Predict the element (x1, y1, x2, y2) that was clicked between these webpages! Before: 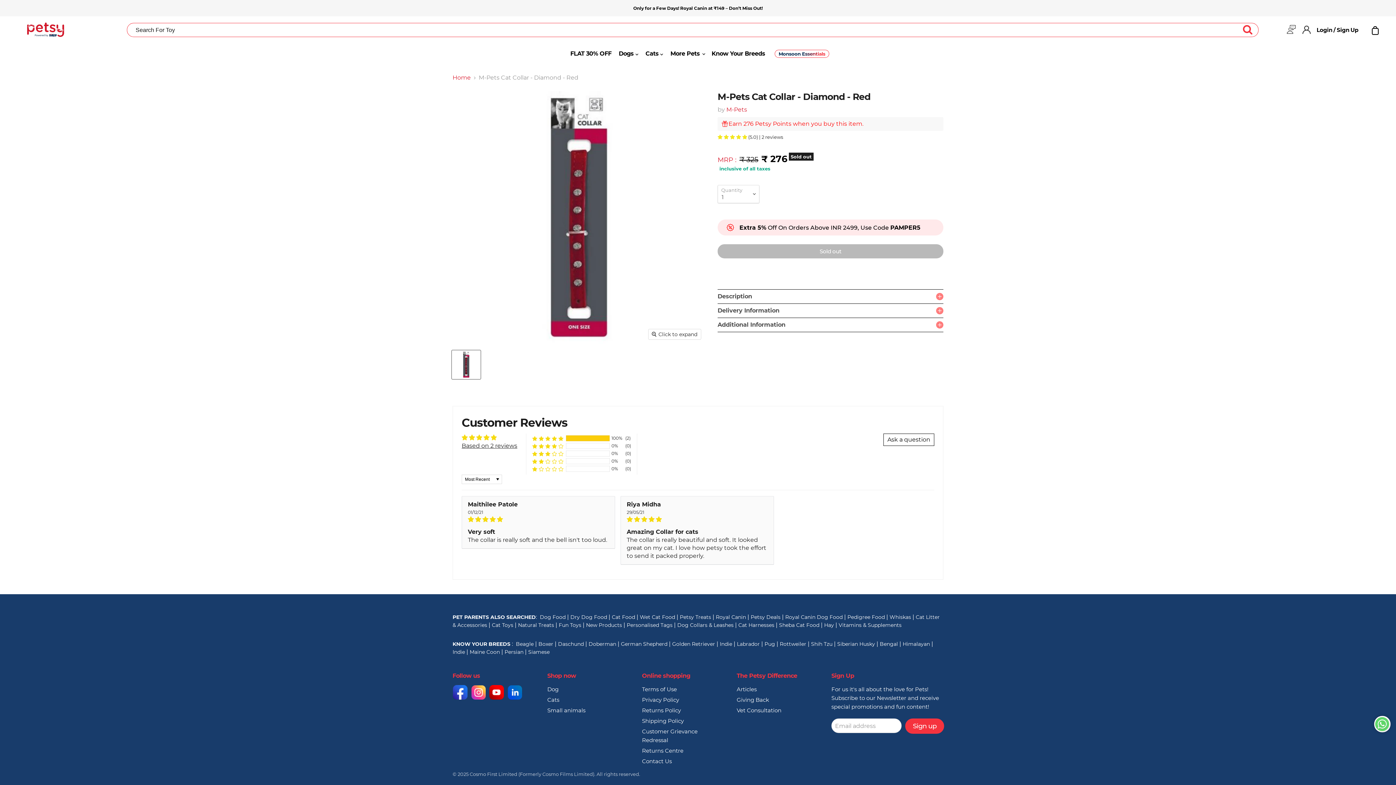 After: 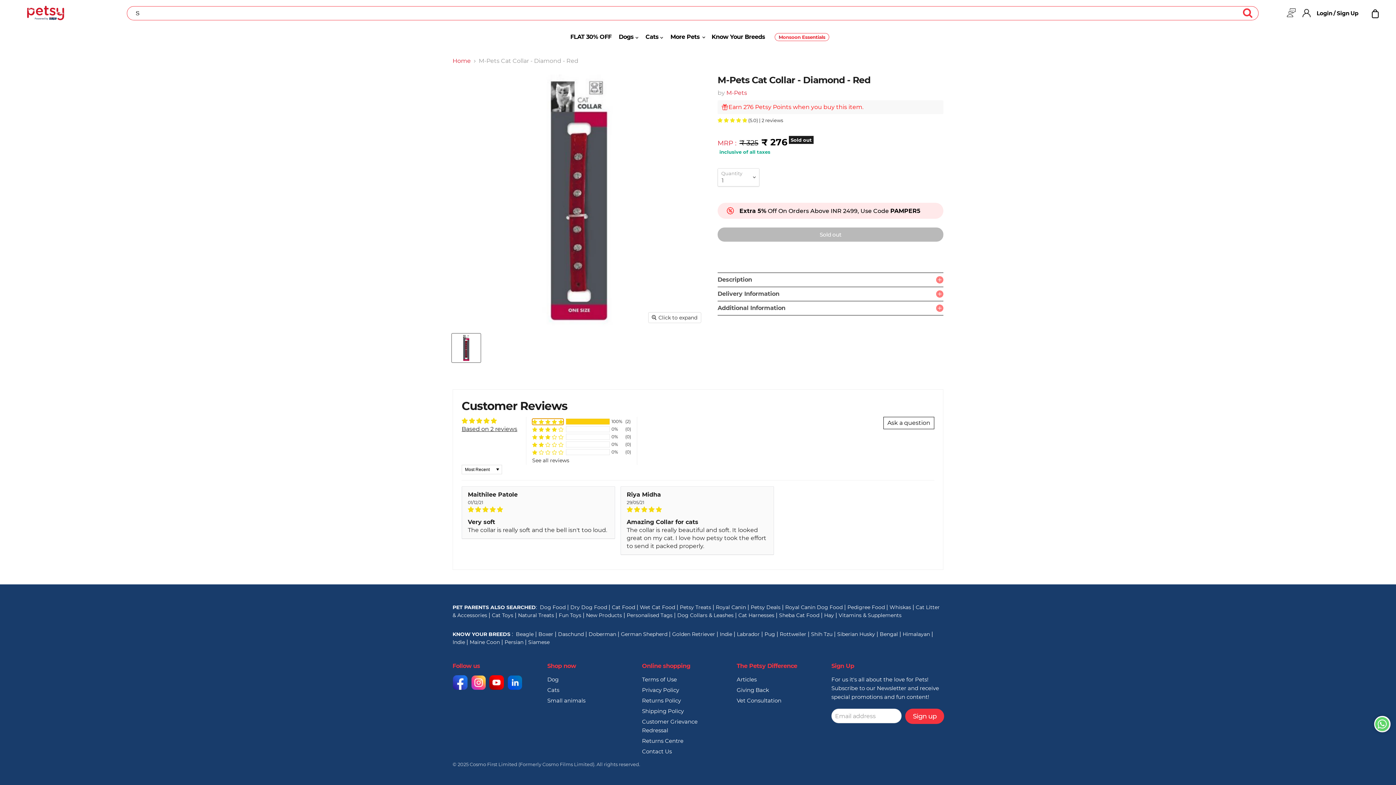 Action: bbox: (532, 435, 563, 441) label: 100% (2) reviews with 5 star rating